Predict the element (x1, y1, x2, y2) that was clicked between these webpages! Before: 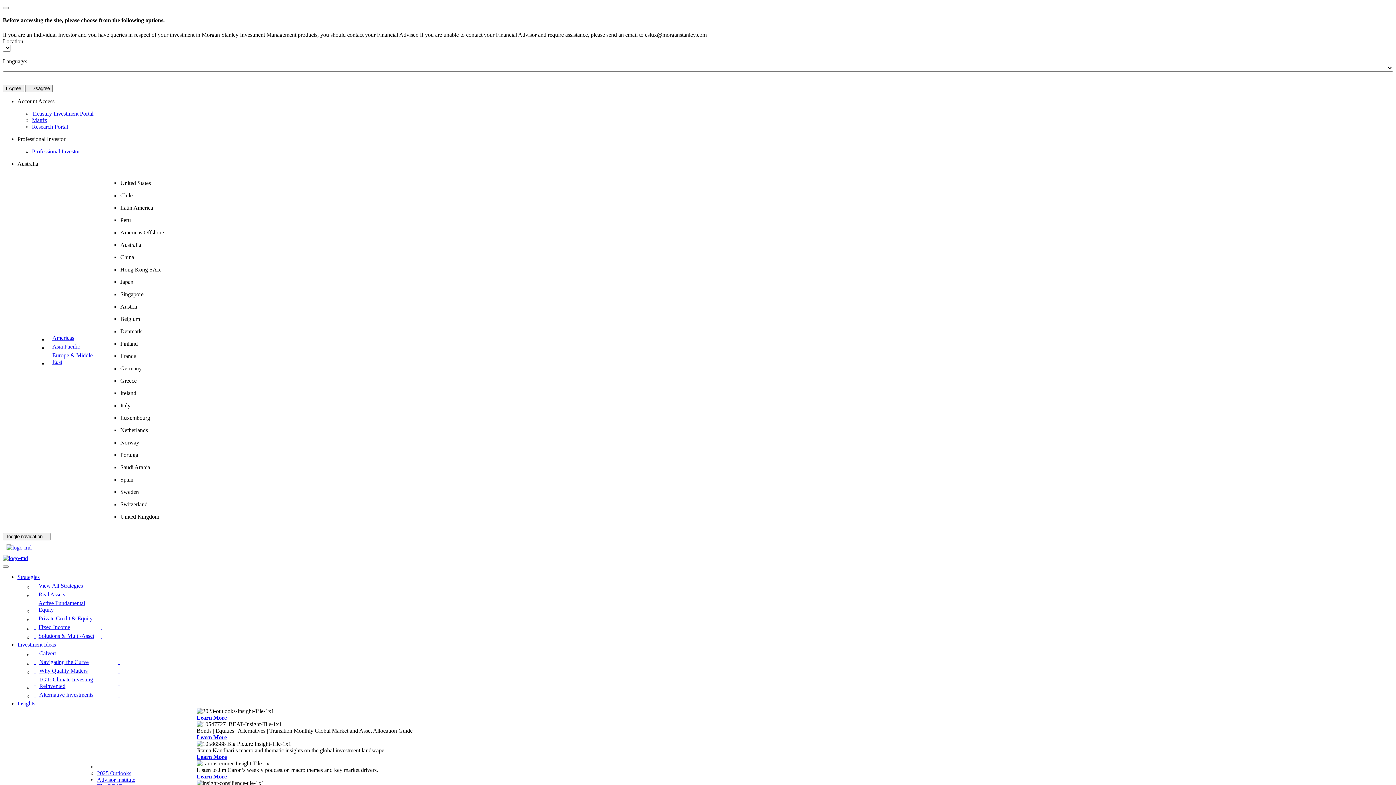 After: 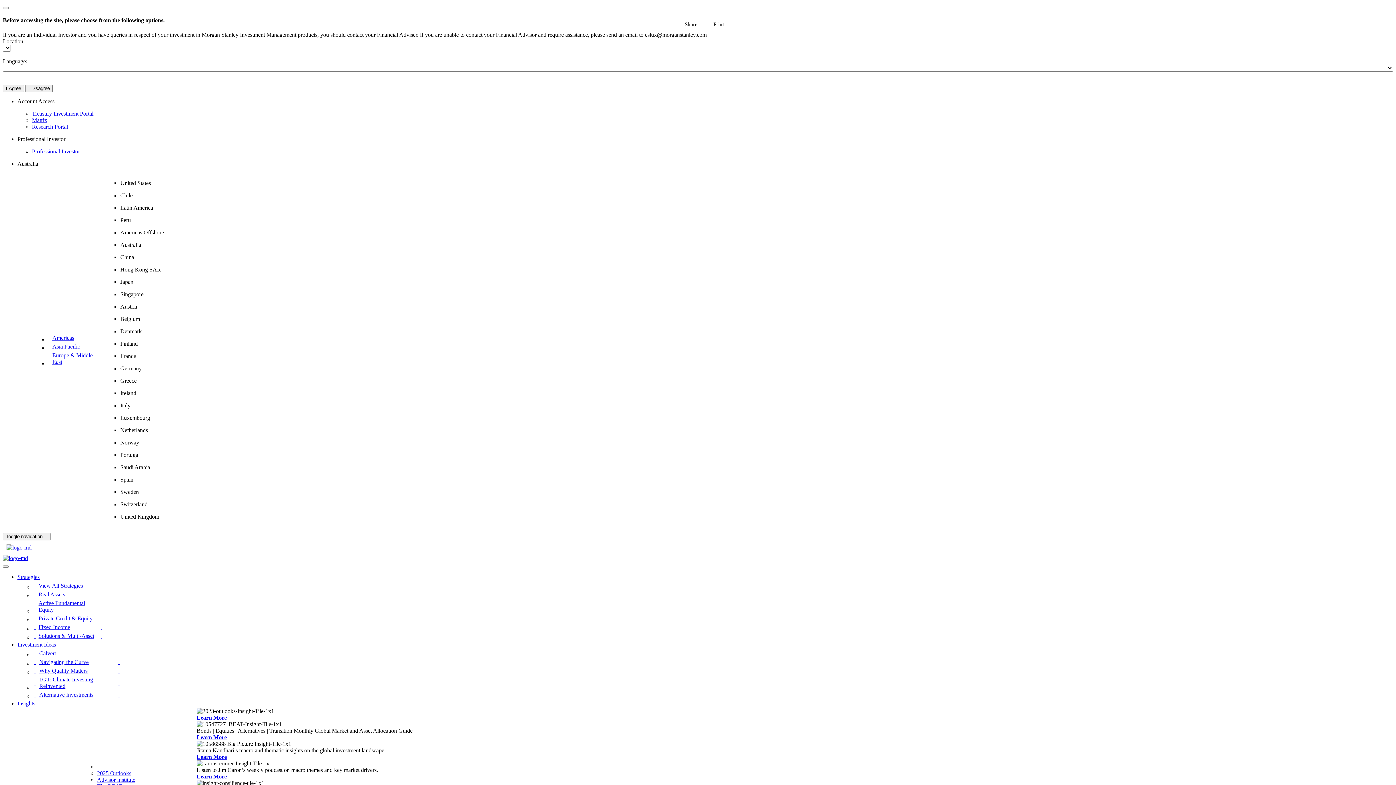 Action: label: Caron’s Corner bbox: (196, 773, 226, 779)